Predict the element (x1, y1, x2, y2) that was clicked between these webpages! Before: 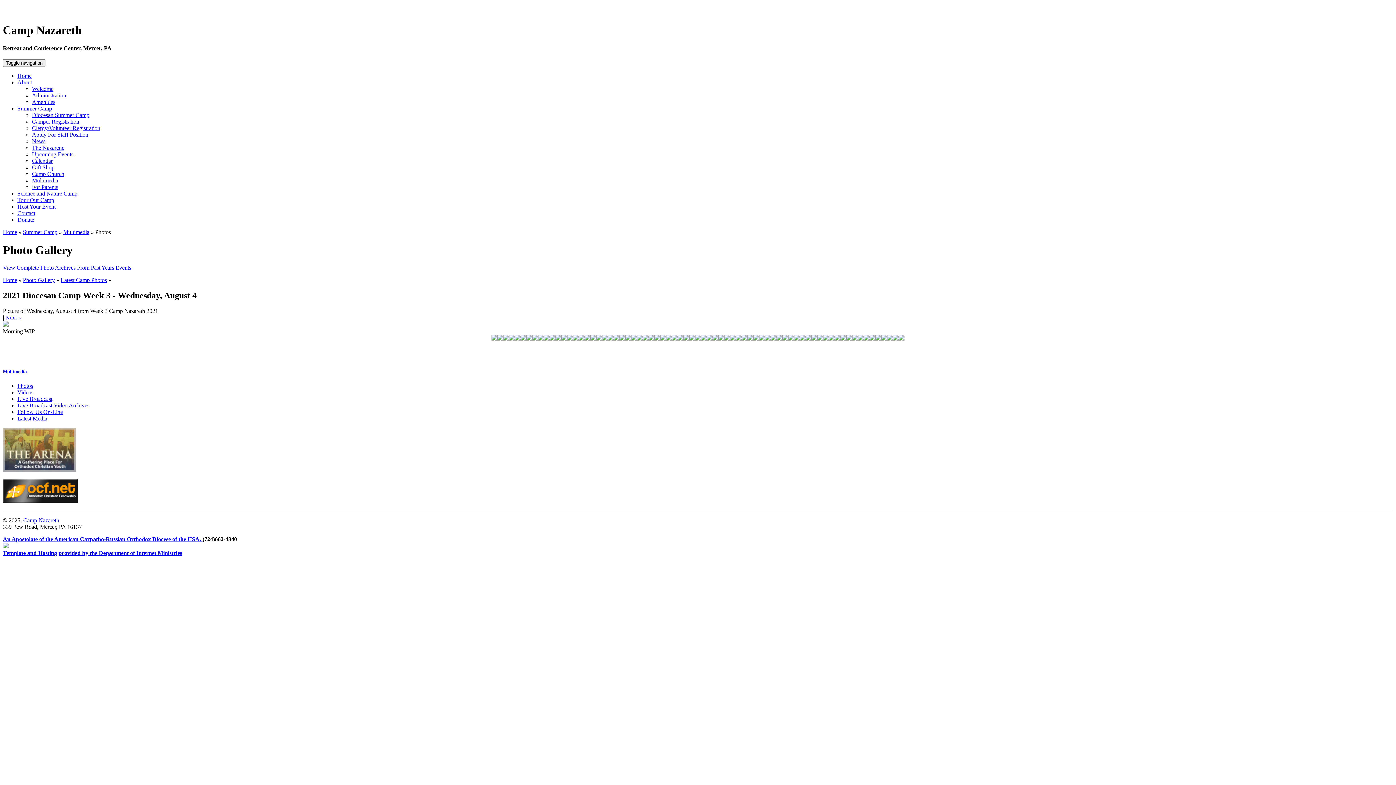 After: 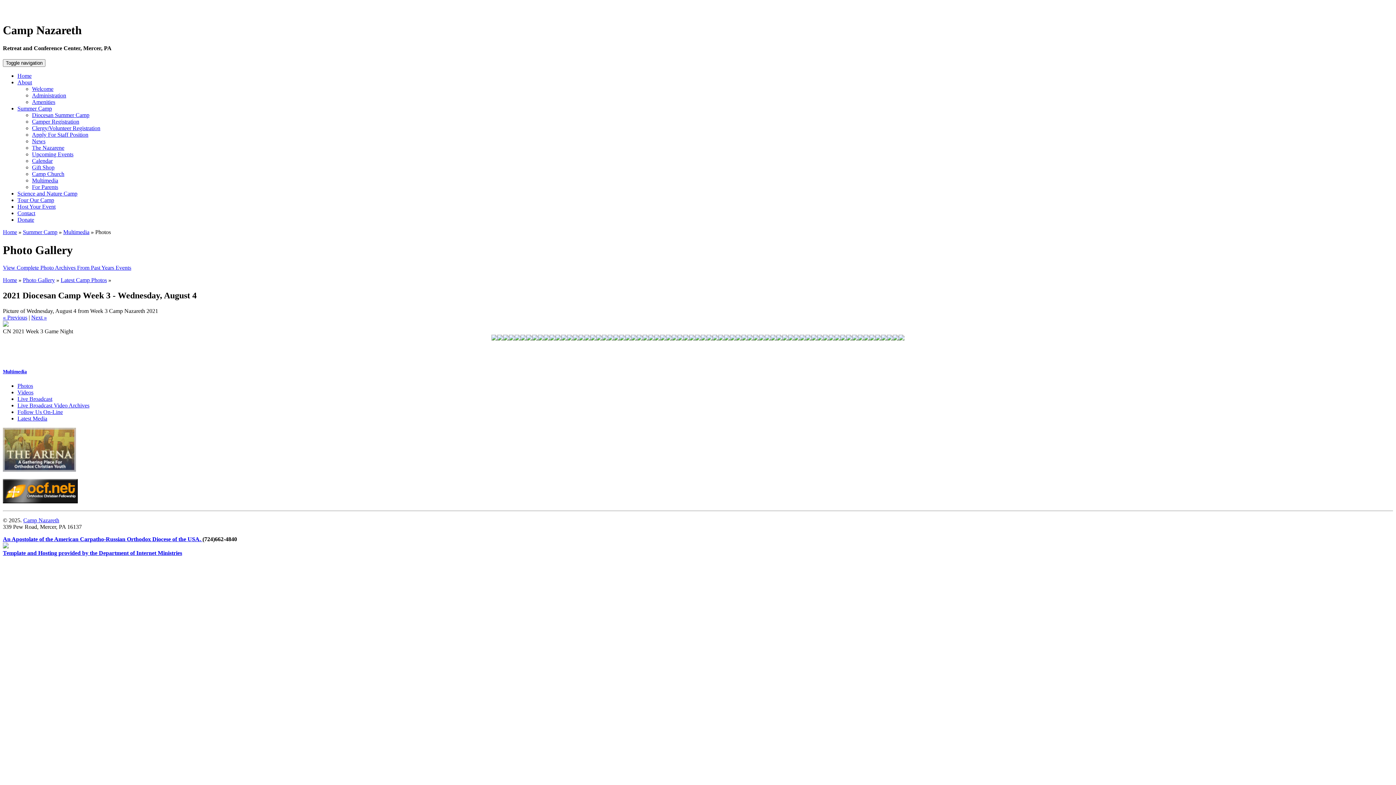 Action: bbox: (817, 335, 823, 341)